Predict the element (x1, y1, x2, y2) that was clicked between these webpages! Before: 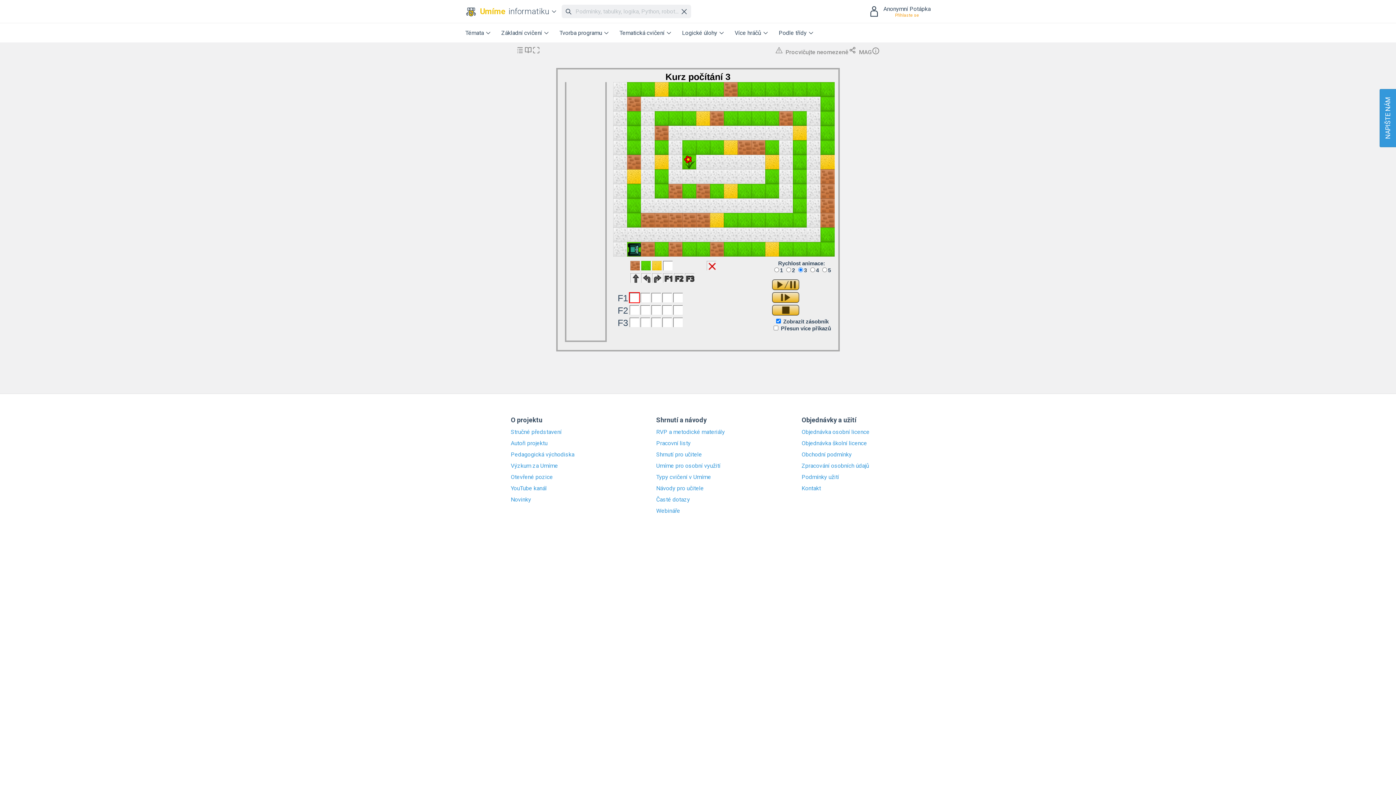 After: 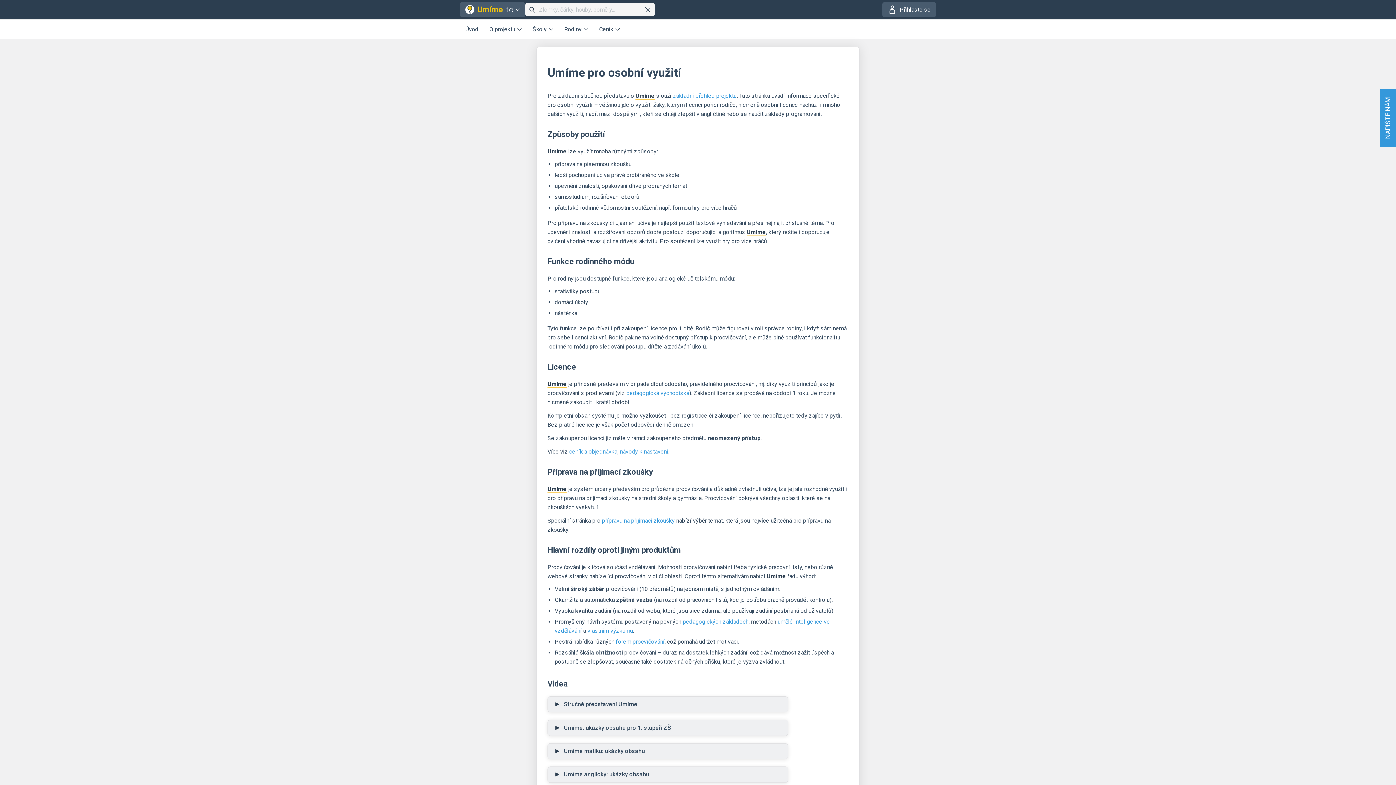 Action: label: Umíme pro osobní využití bbox: (656, 462, 740, 469)